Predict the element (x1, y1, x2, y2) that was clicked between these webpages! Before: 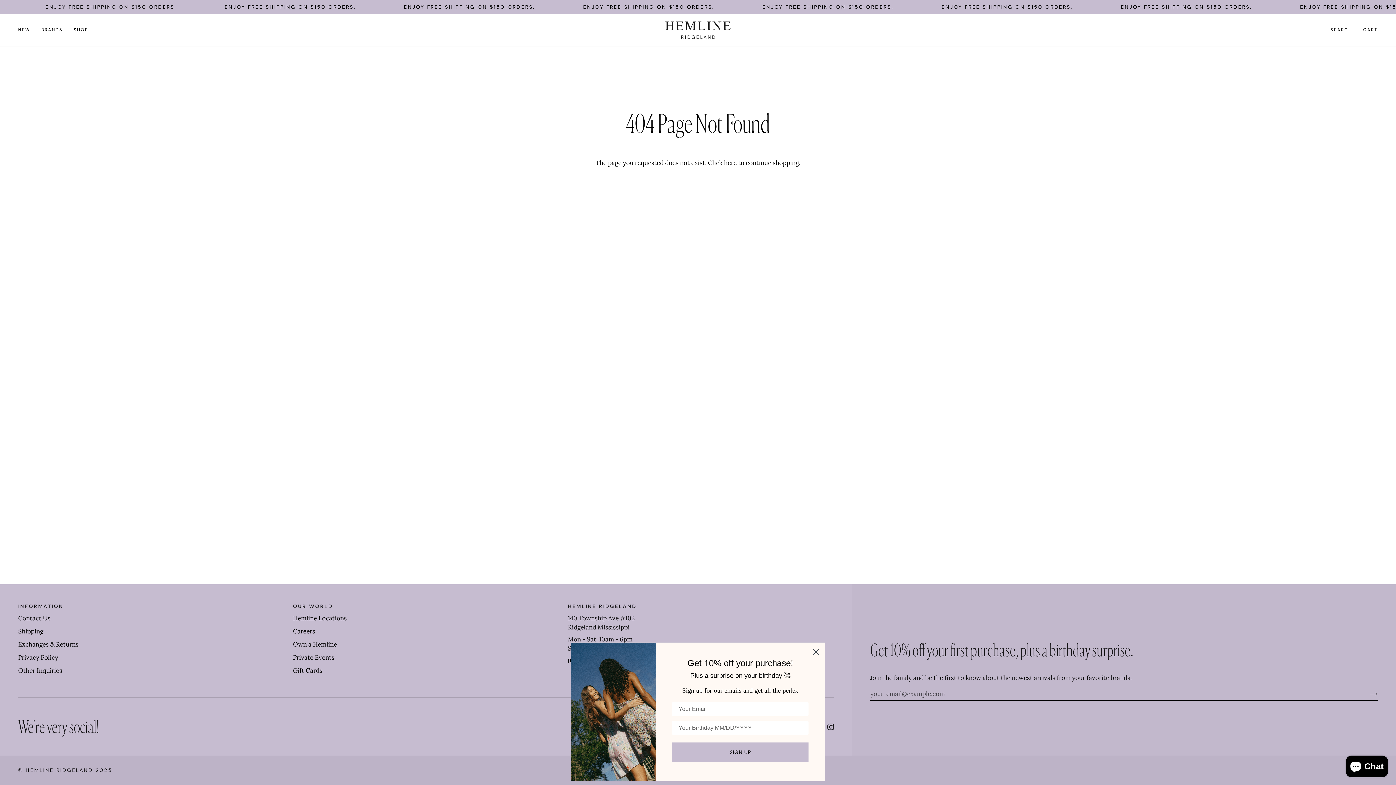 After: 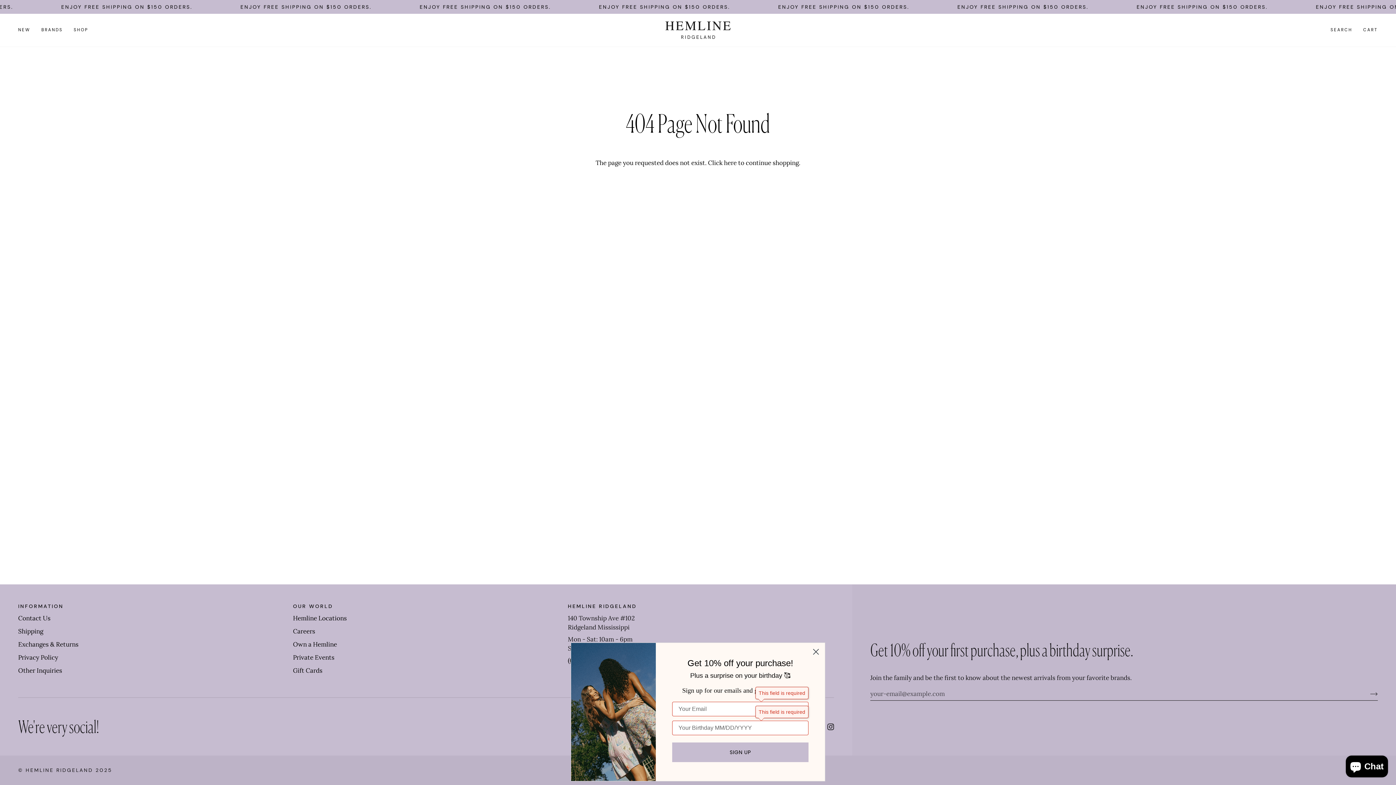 Action: label: SIGN UP bbox: (672, 742, 808, 762)